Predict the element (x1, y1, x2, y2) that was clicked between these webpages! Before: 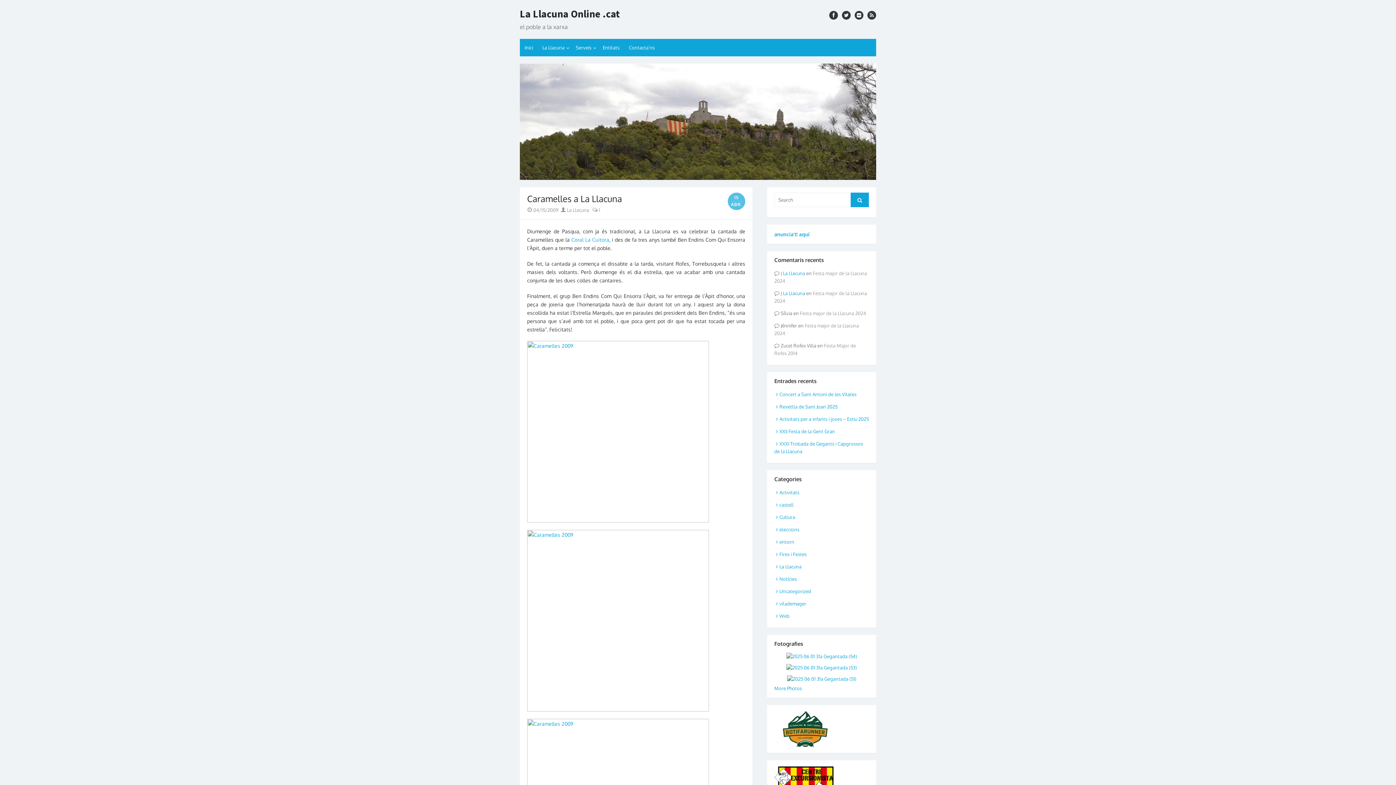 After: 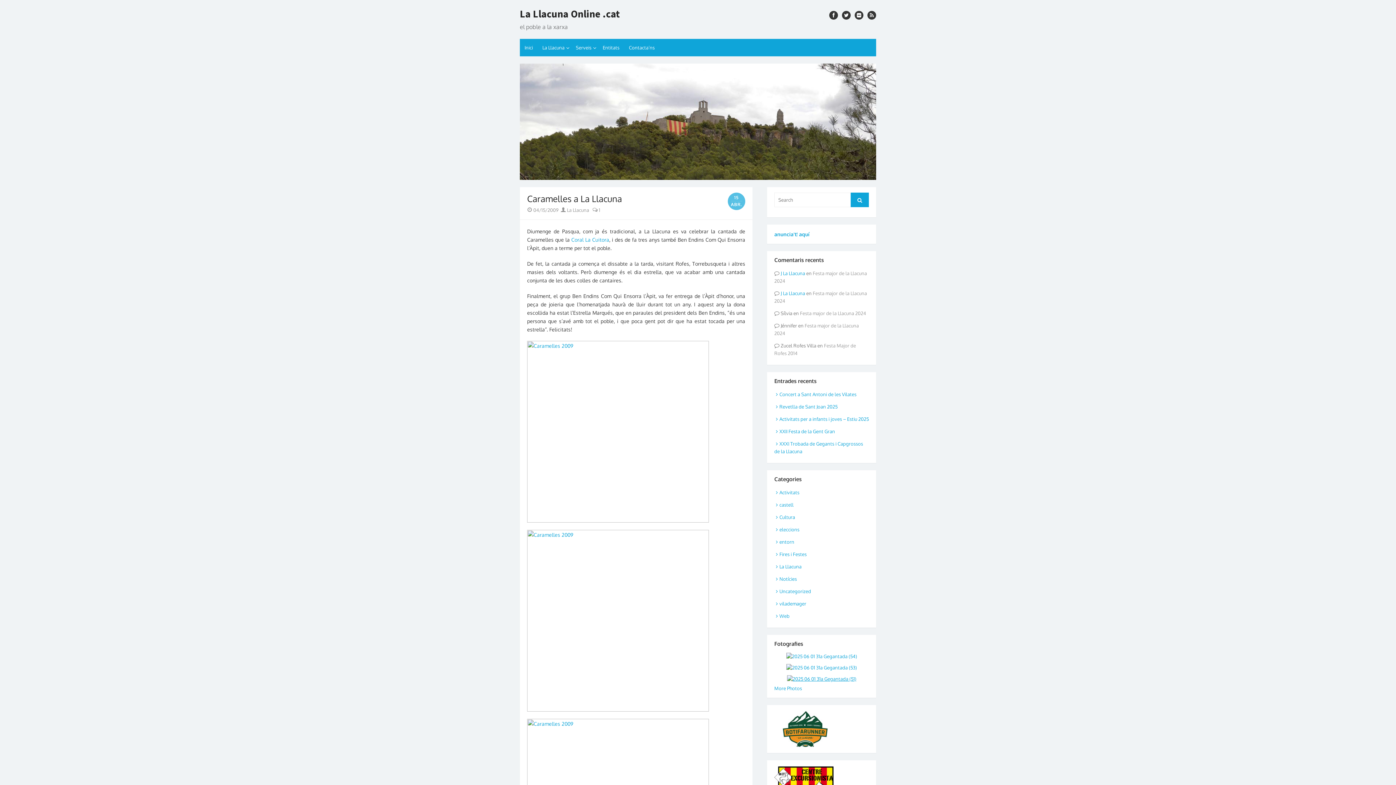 Action: bbox: (785, 676, 858, 682)